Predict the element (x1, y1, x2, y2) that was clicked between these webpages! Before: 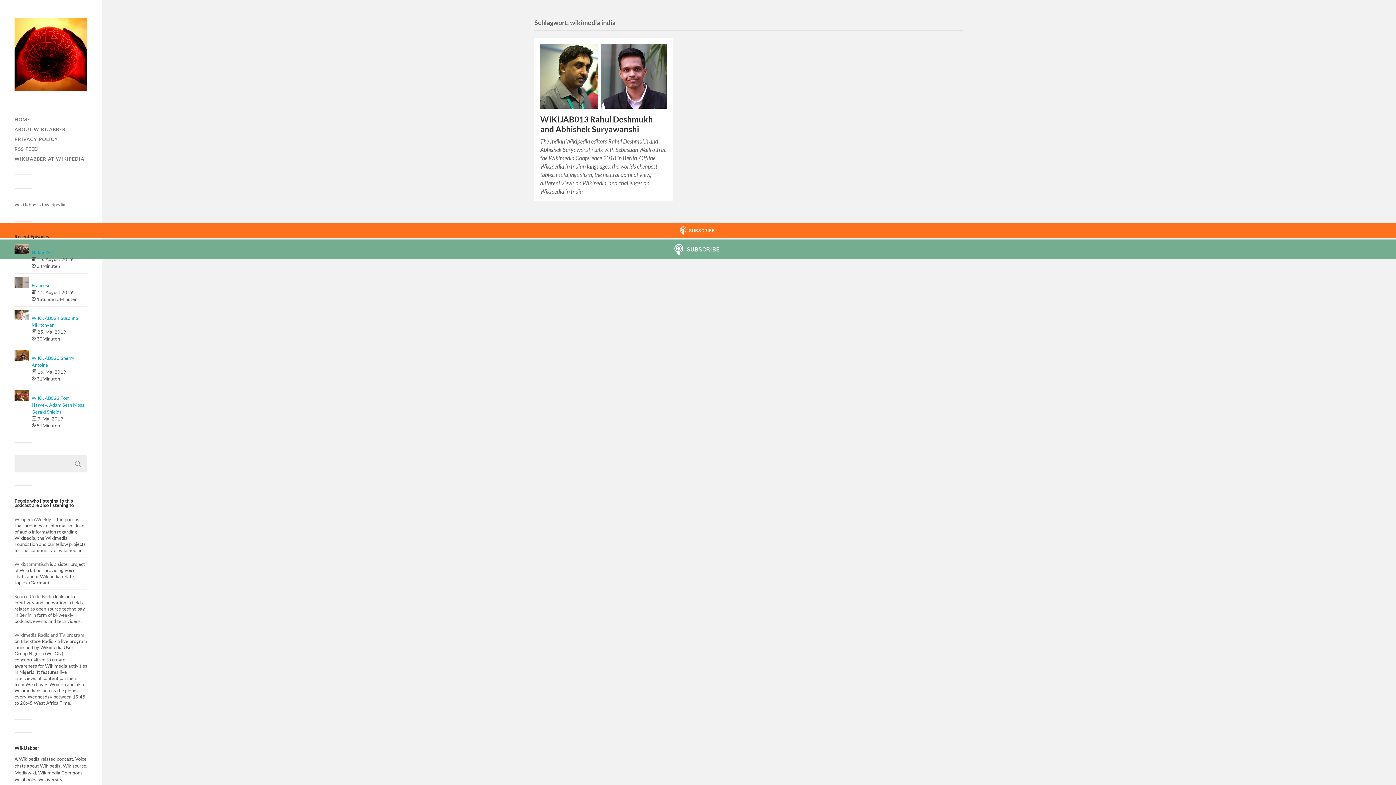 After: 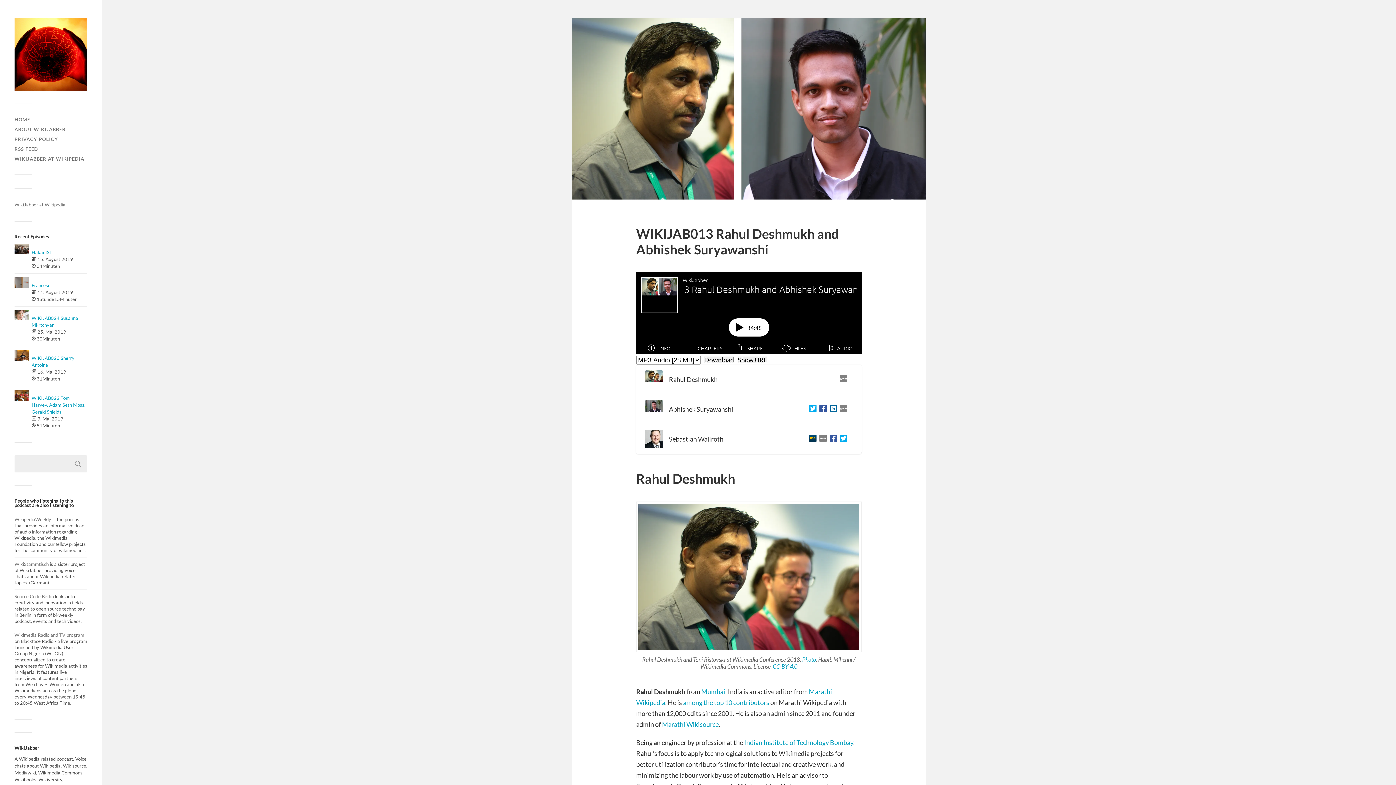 Action: bbox: (540, 44, 666, 108)